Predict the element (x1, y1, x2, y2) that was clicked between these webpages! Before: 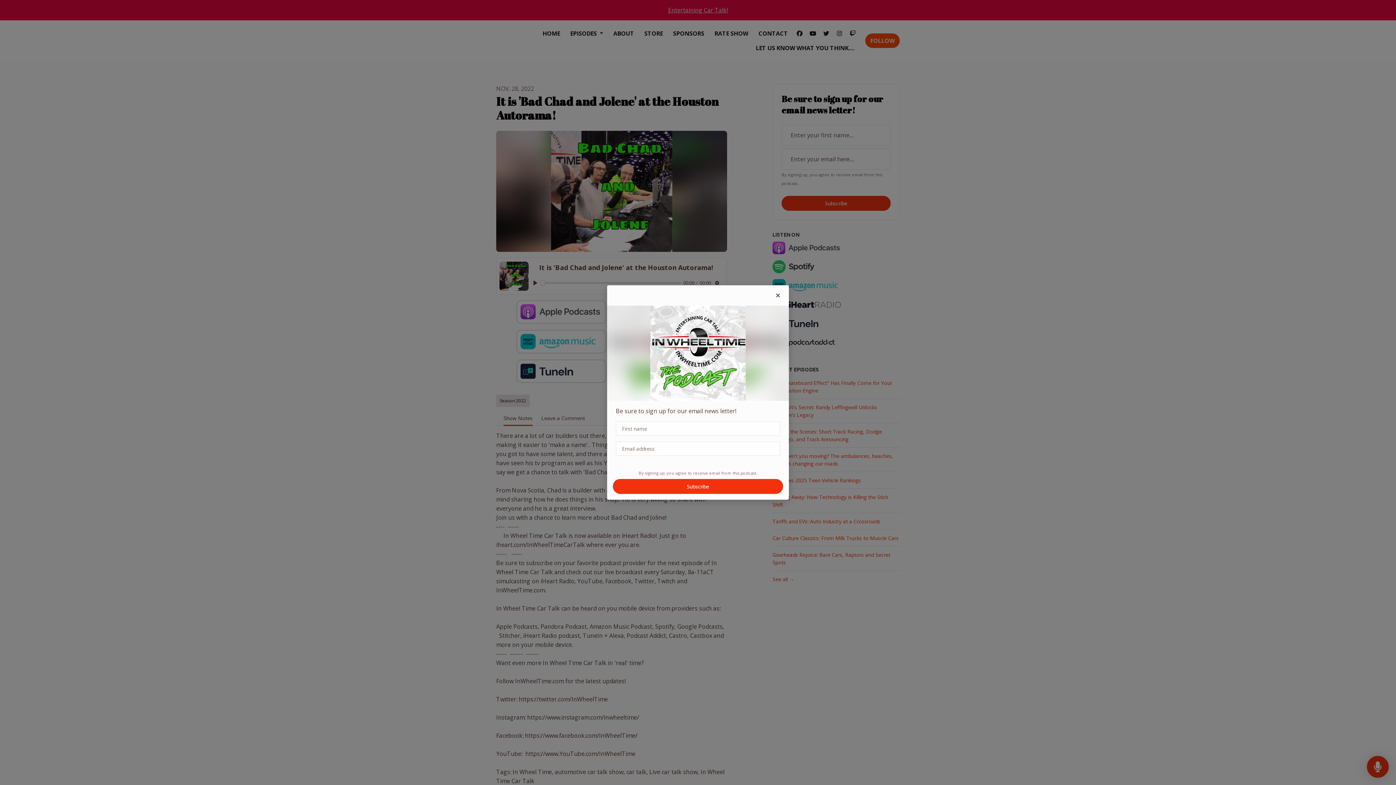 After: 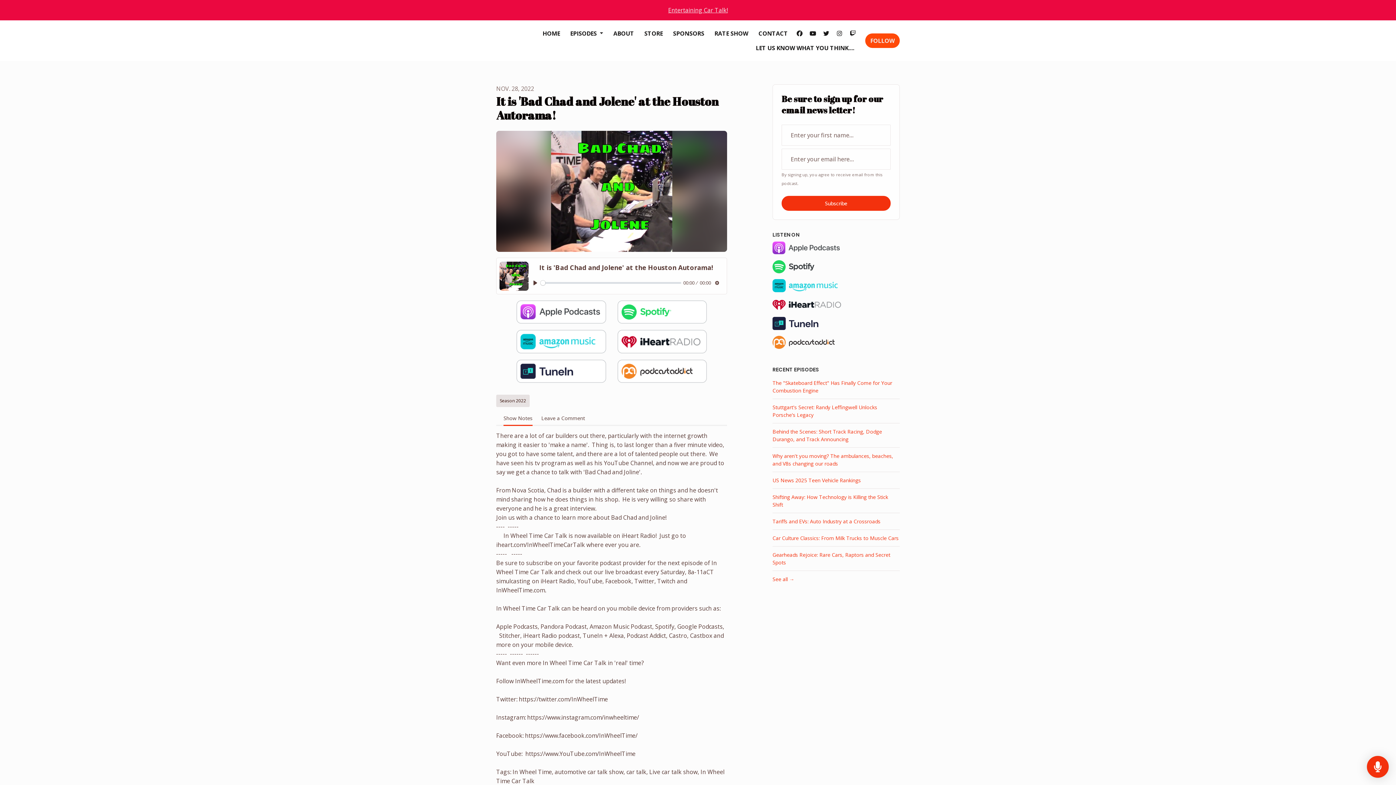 Action: bbox: (776, 289, 780, 297) label: Close